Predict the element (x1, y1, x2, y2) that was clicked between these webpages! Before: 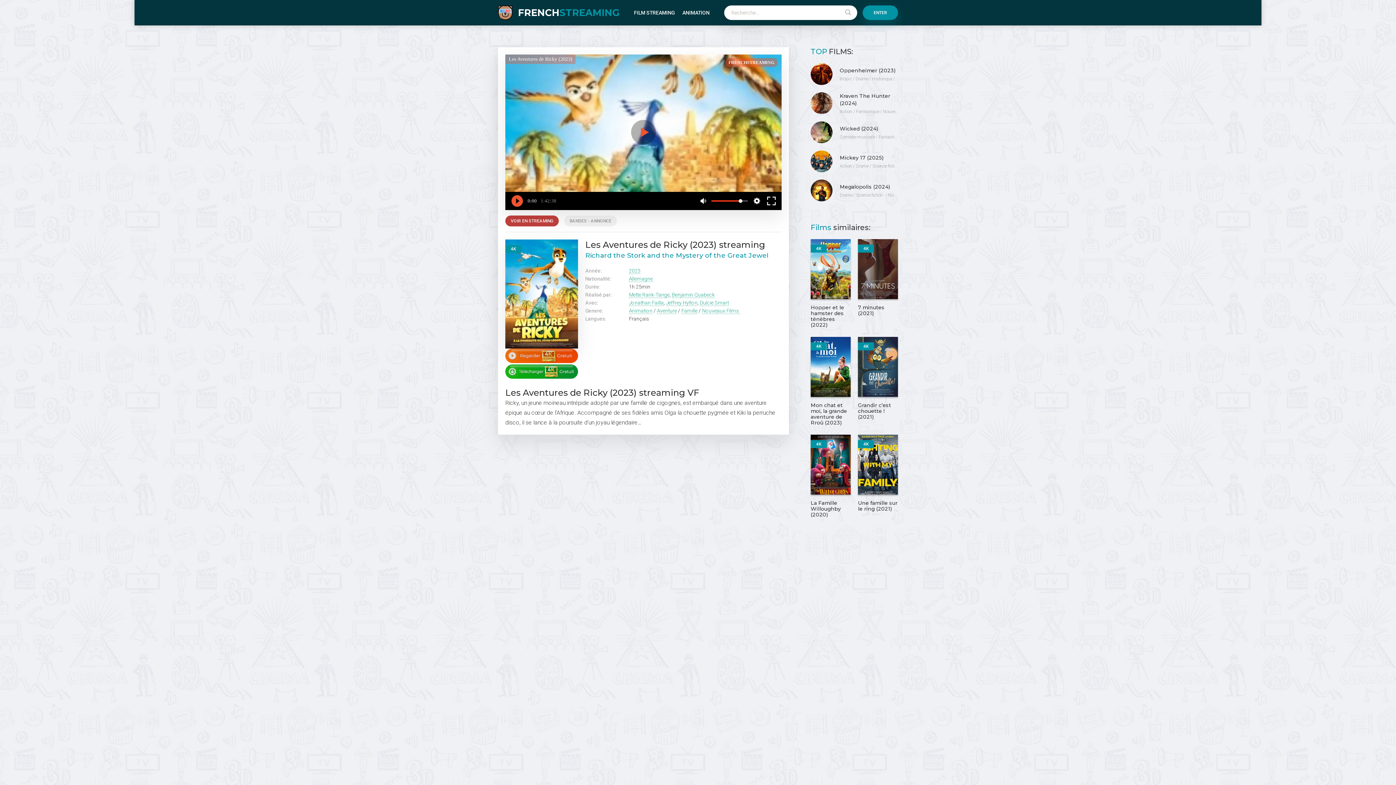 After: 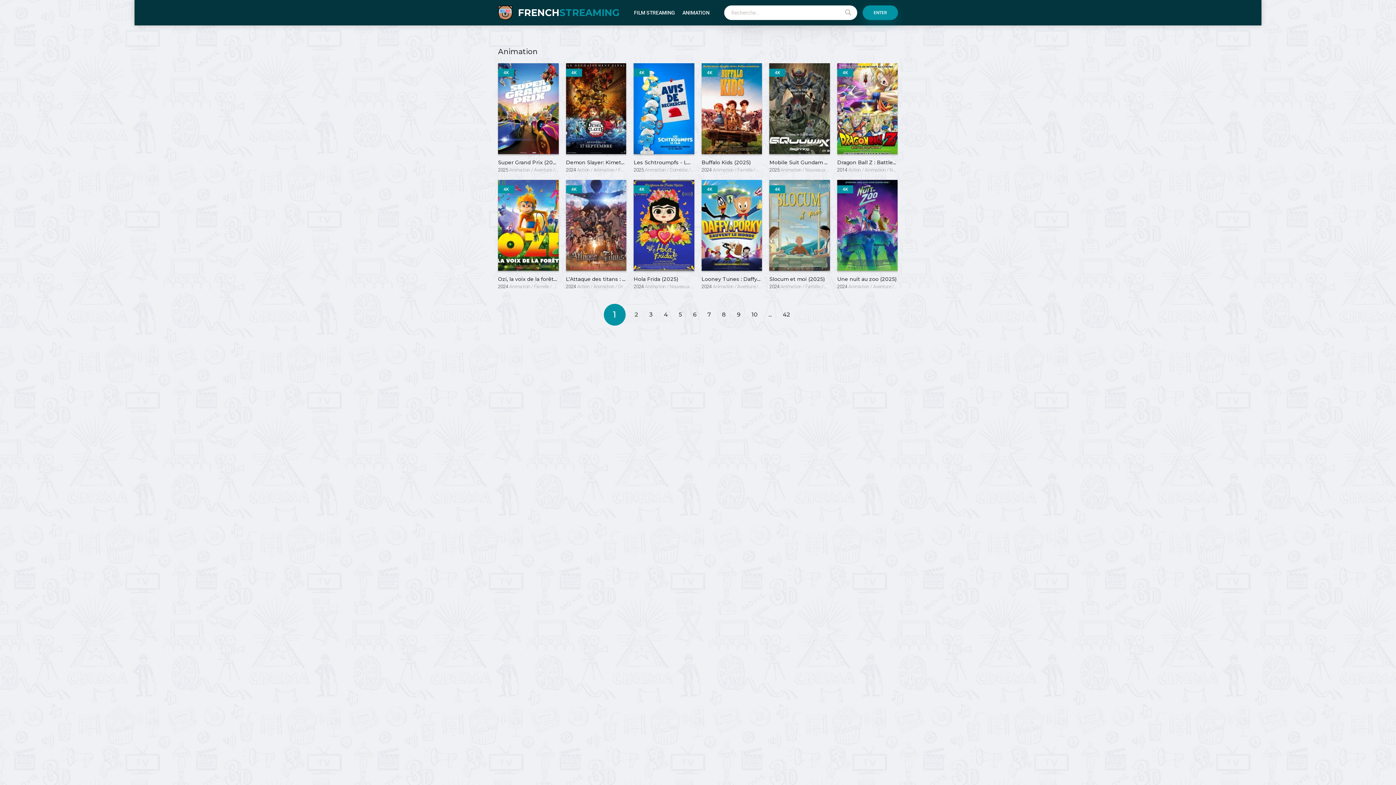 Action: label: Animation bbox: (629, 307, 652, 314)